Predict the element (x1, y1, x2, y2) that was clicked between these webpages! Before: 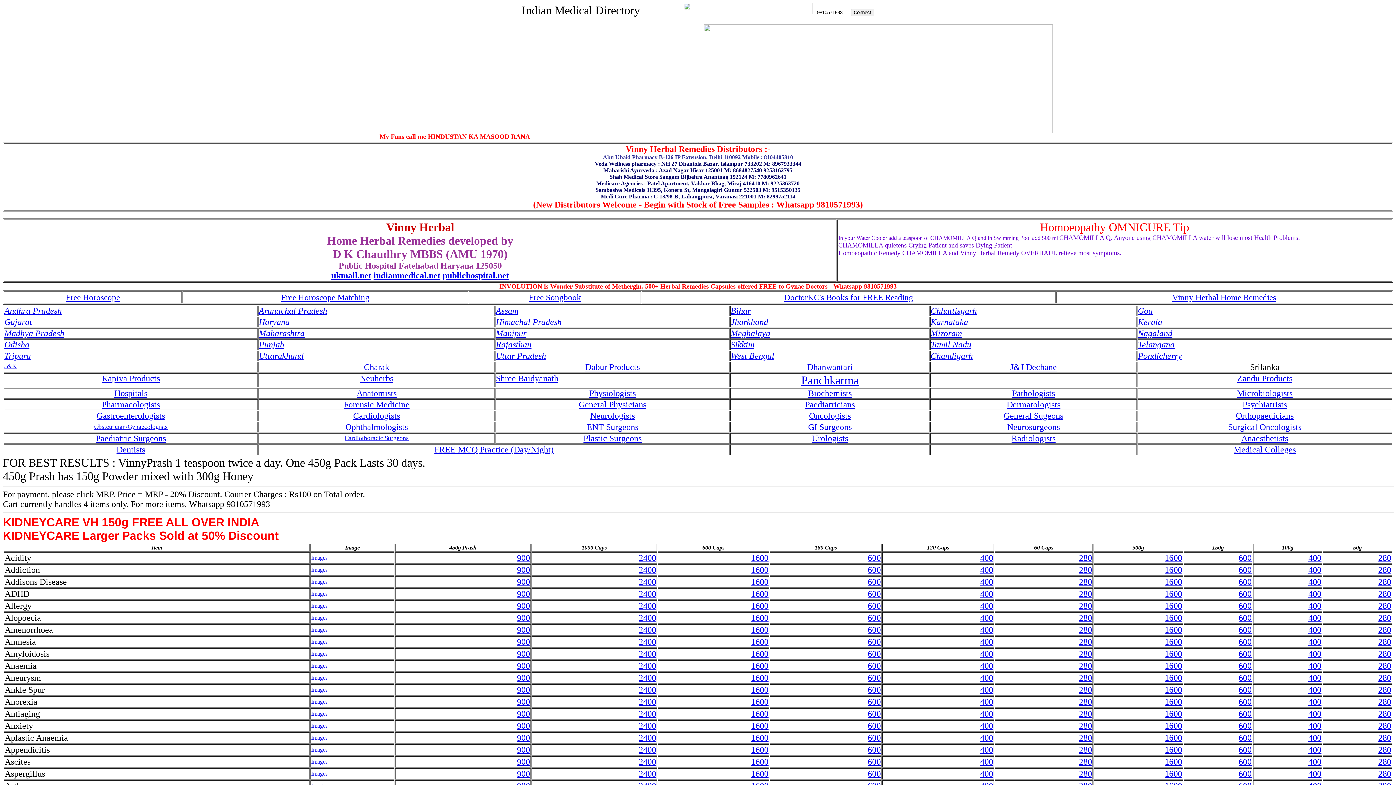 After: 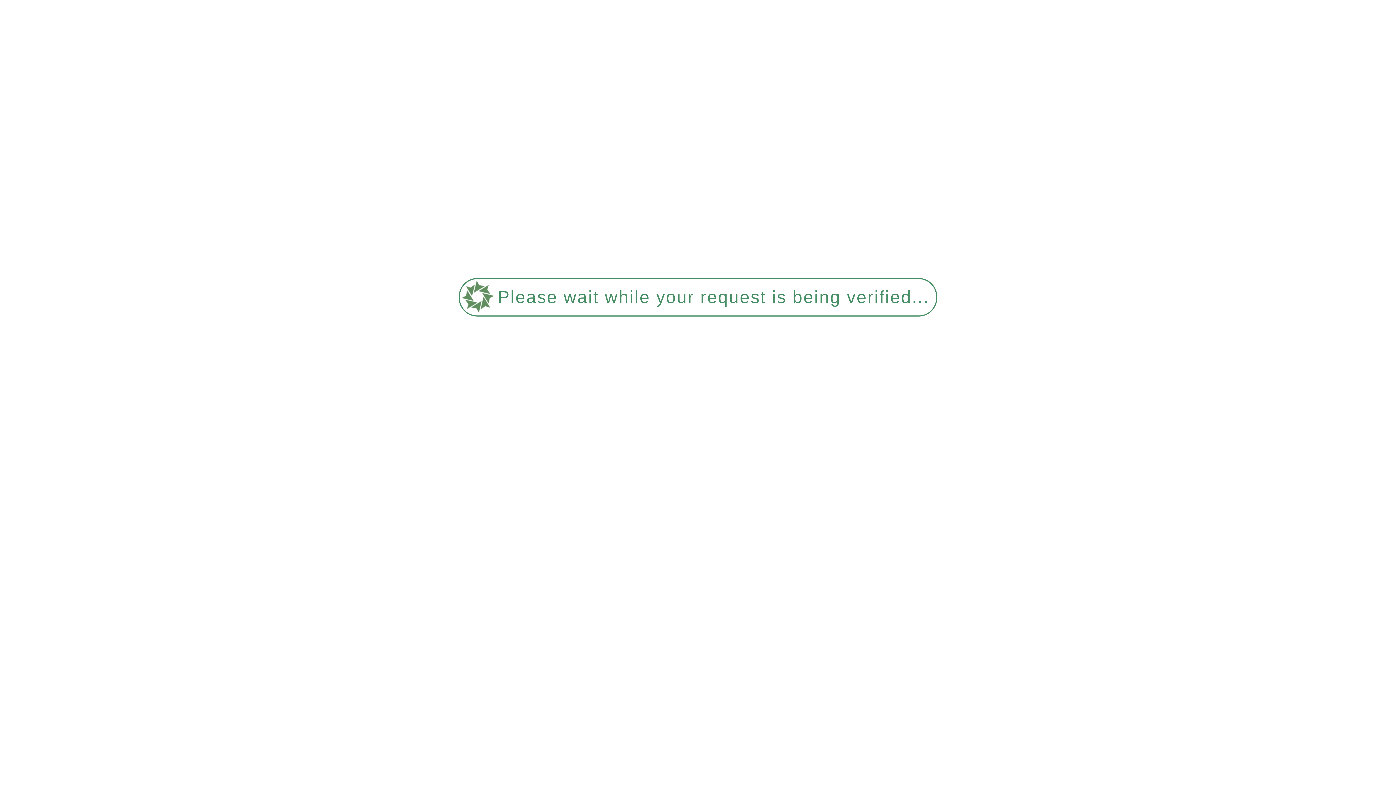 Action: bbox: (353, 413, 400, 420) label: Cardiologists